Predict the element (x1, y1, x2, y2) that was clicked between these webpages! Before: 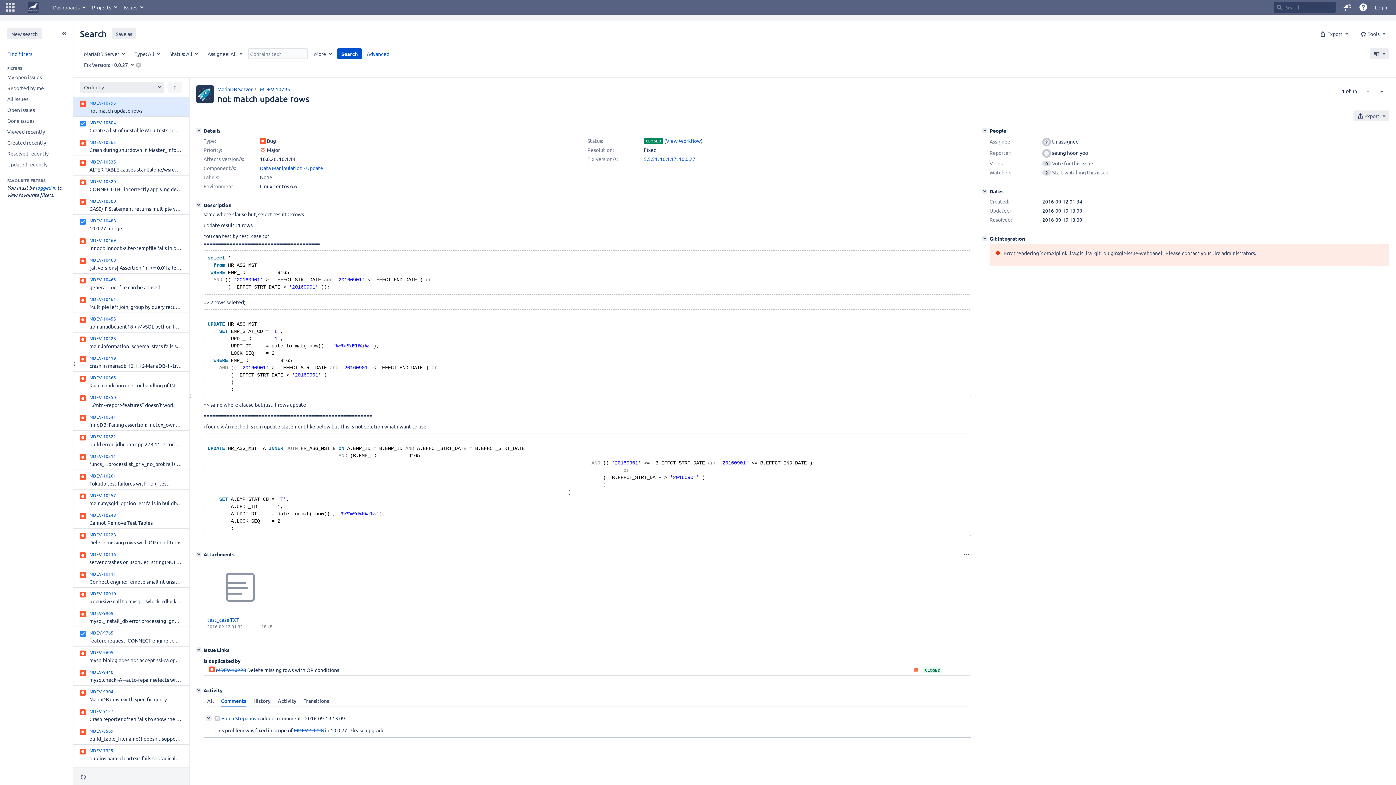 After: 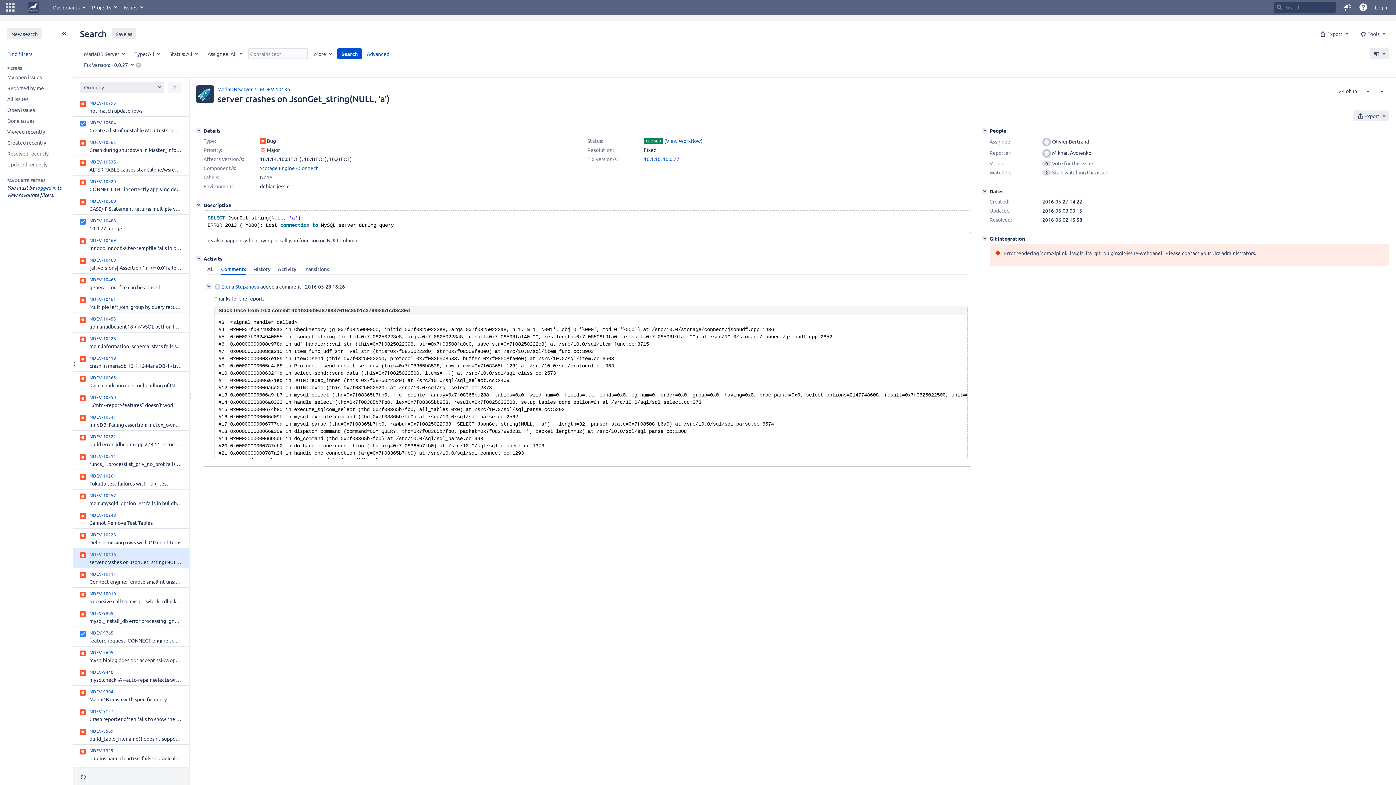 Action: bbox: (80, 551, 181, 565) label: MDEV-10136
server crashes on JsonGet_string(NULL, 'a')